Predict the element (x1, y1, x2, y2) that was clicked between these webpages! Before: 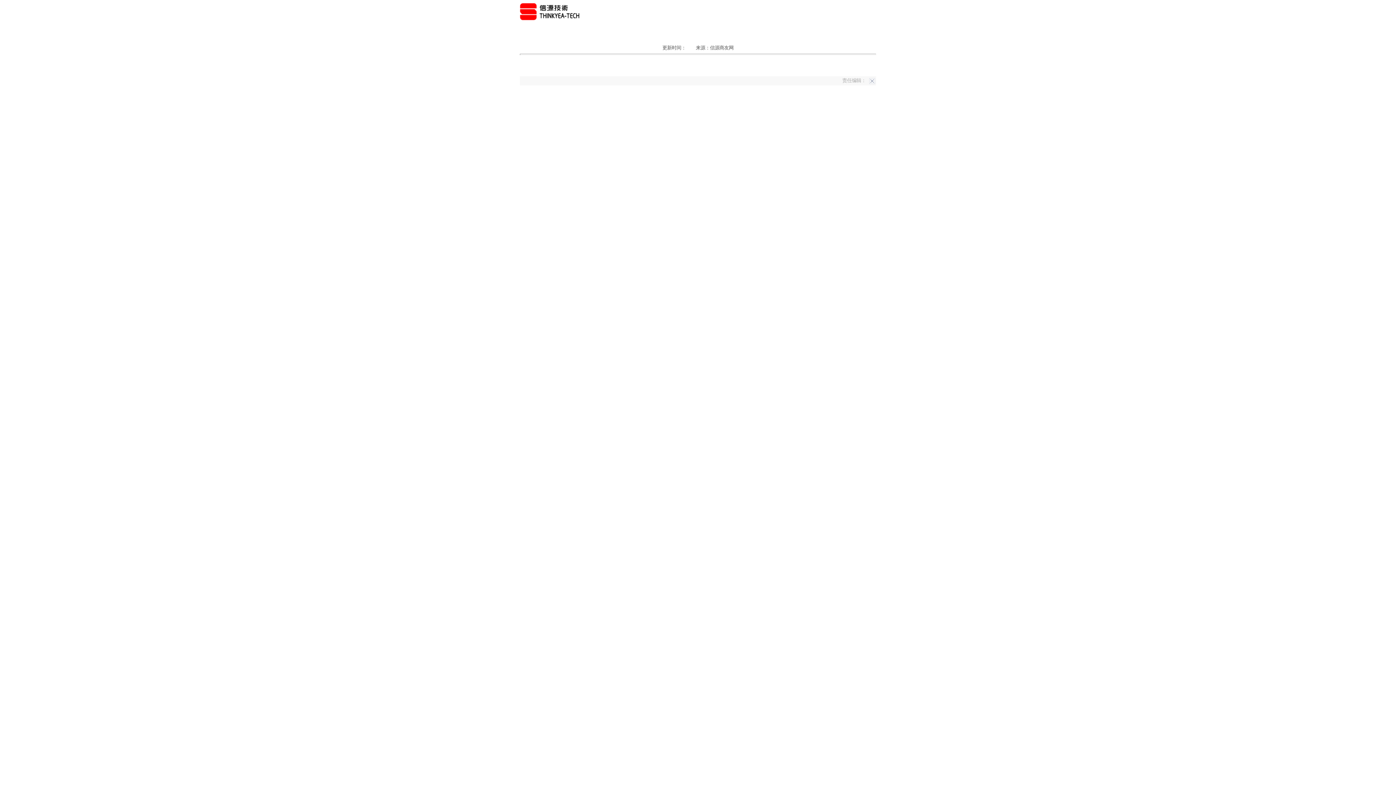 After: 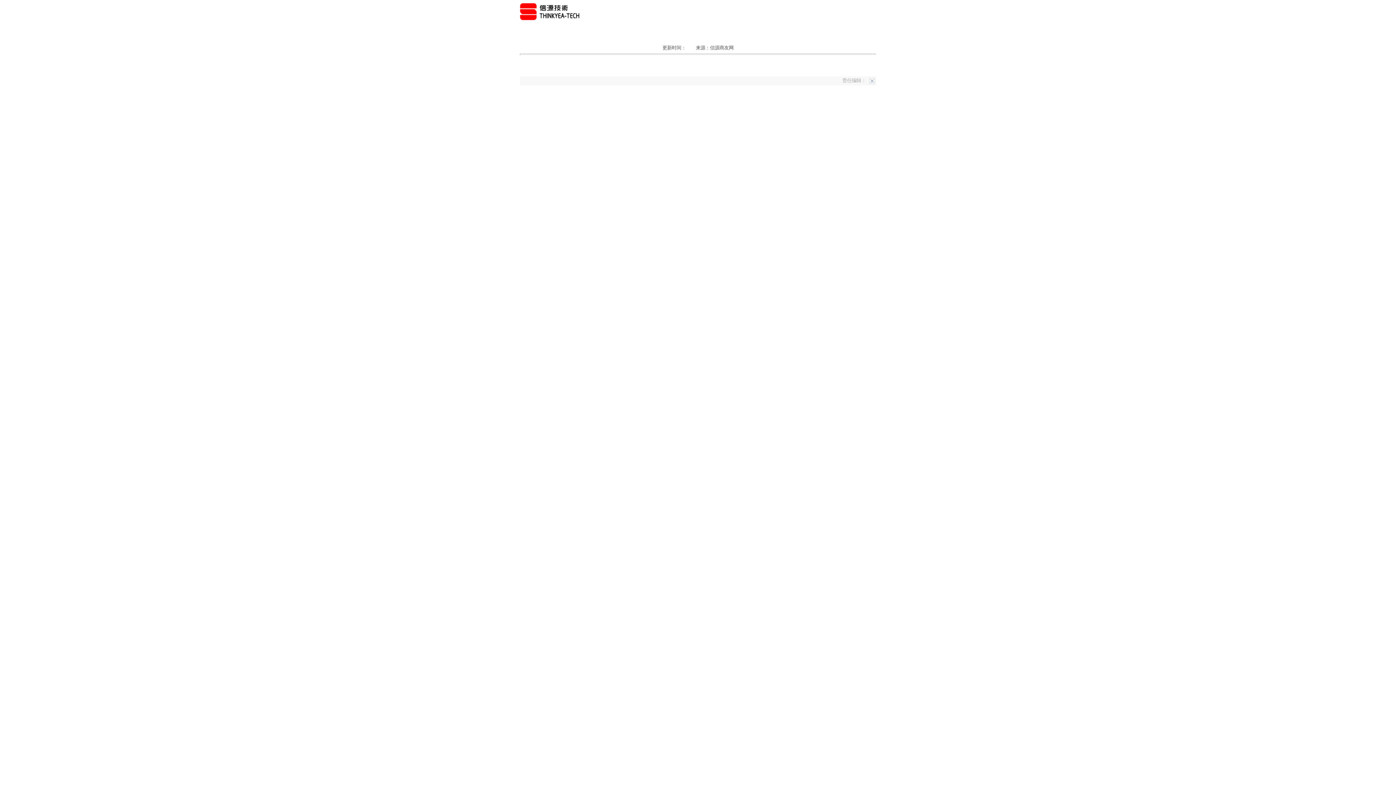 Action: bbox: (869, 77, 875, 83)